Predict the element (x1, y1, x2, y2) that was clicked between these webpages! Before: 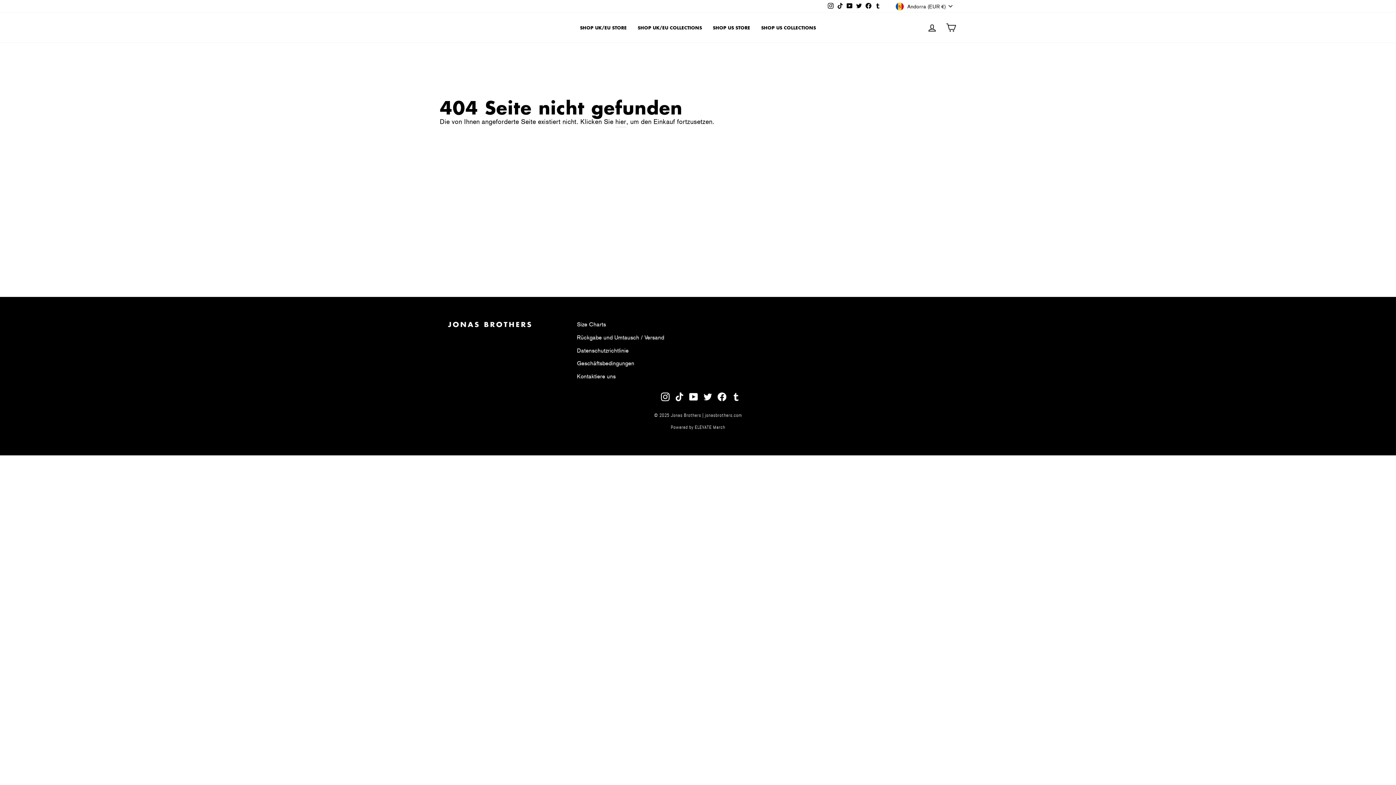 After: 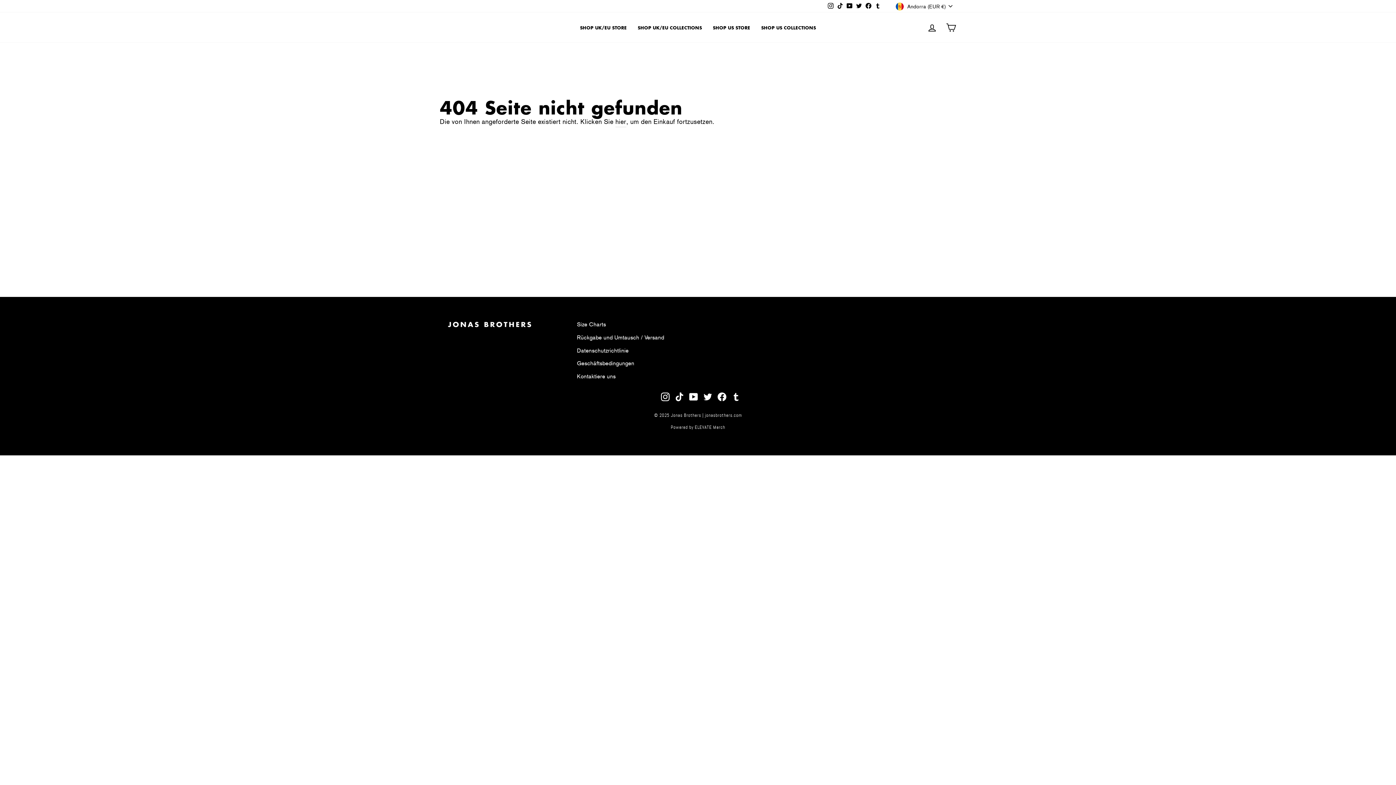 Action: label: TikTok bbox: (835, 0, 845, 12)